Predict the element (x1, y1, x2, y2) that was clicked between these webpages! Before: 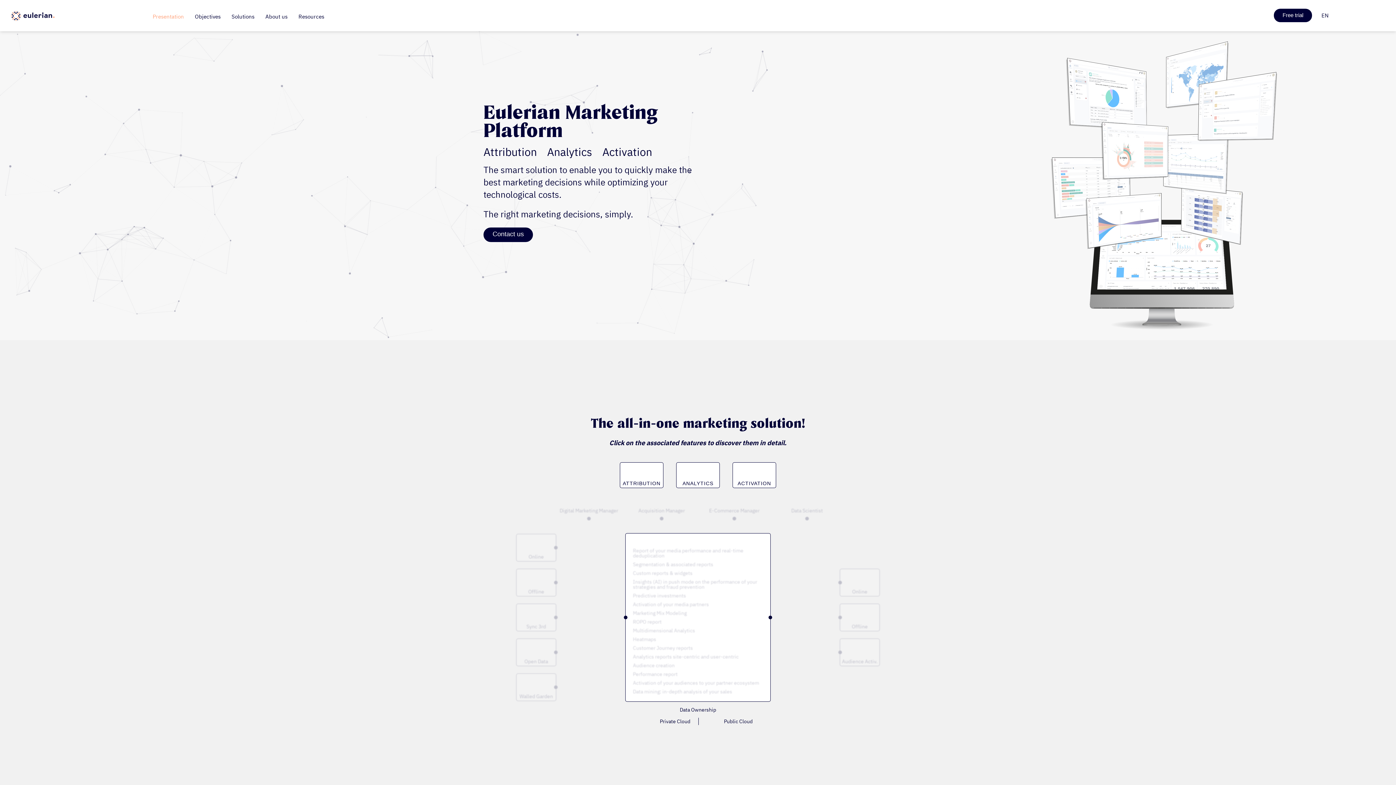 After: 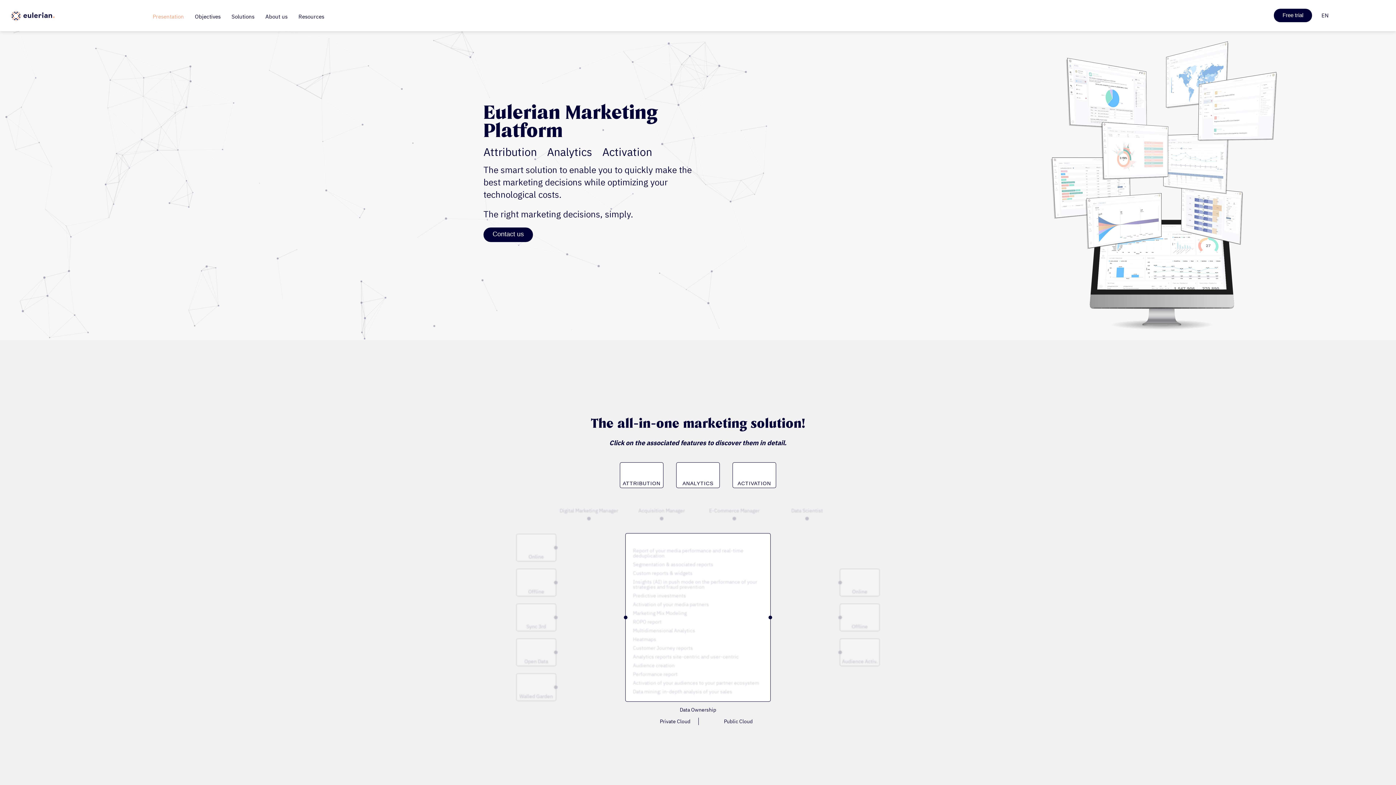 Action: label: Presentation bbox: (152, 8, 184, 20)